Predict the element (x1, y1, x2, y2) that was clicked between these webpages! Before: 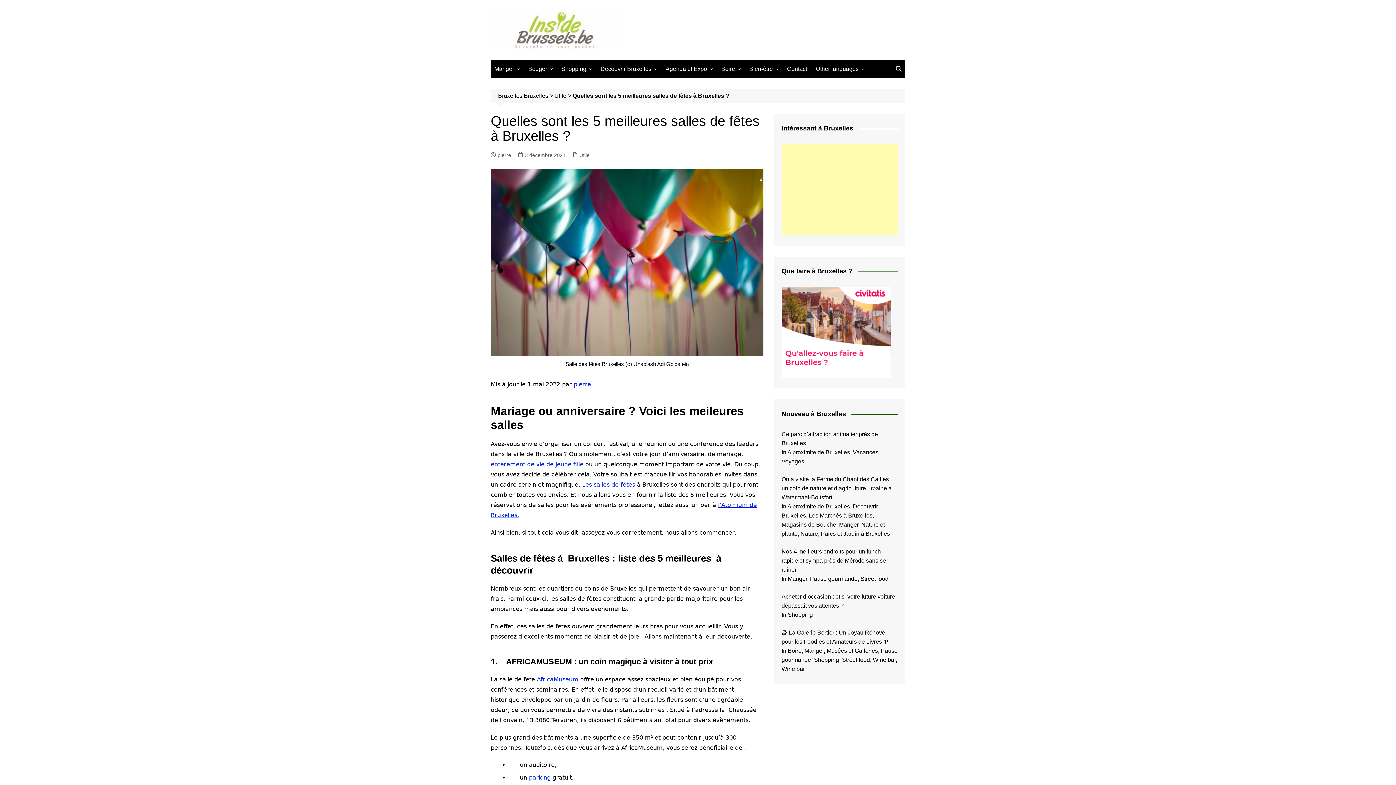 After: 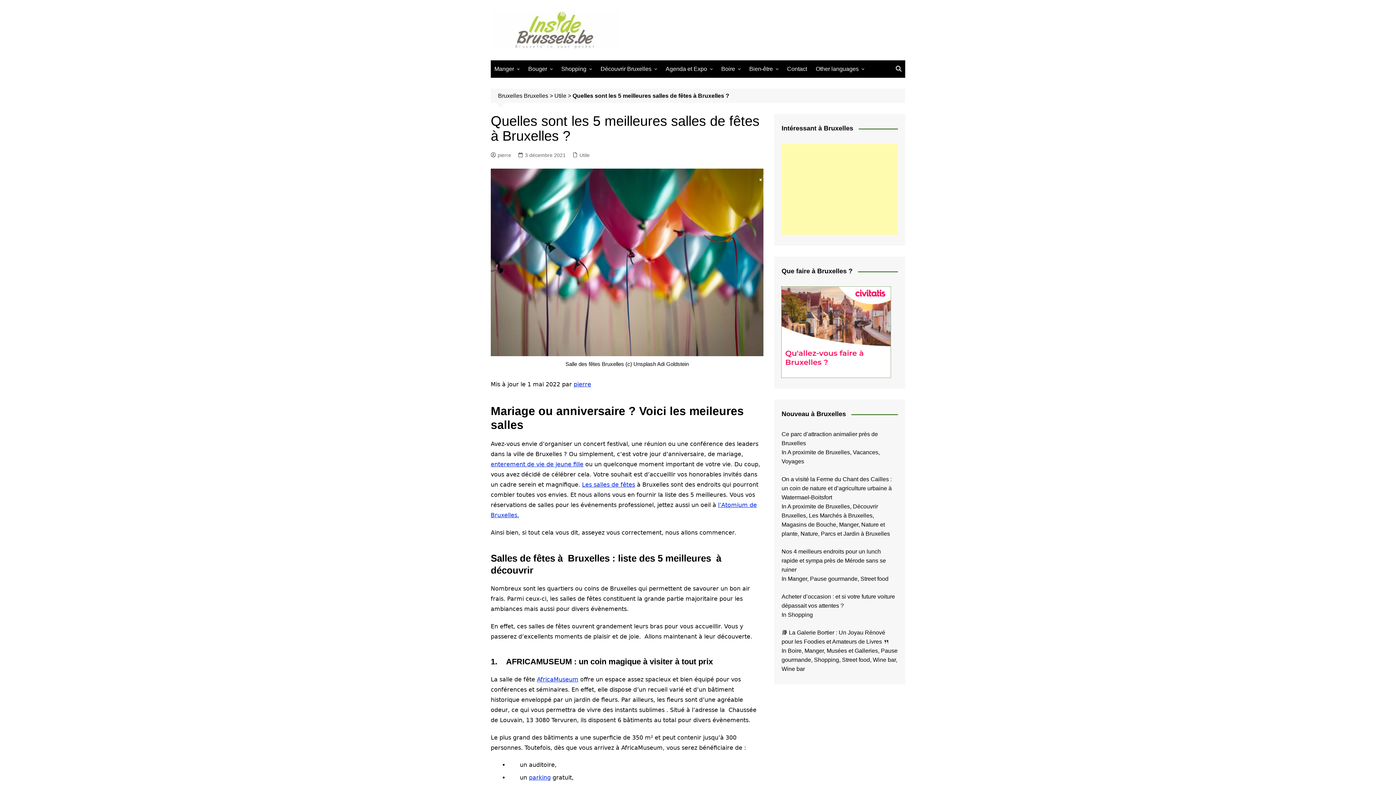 Action: bbox: (781, 328, 890, 334)